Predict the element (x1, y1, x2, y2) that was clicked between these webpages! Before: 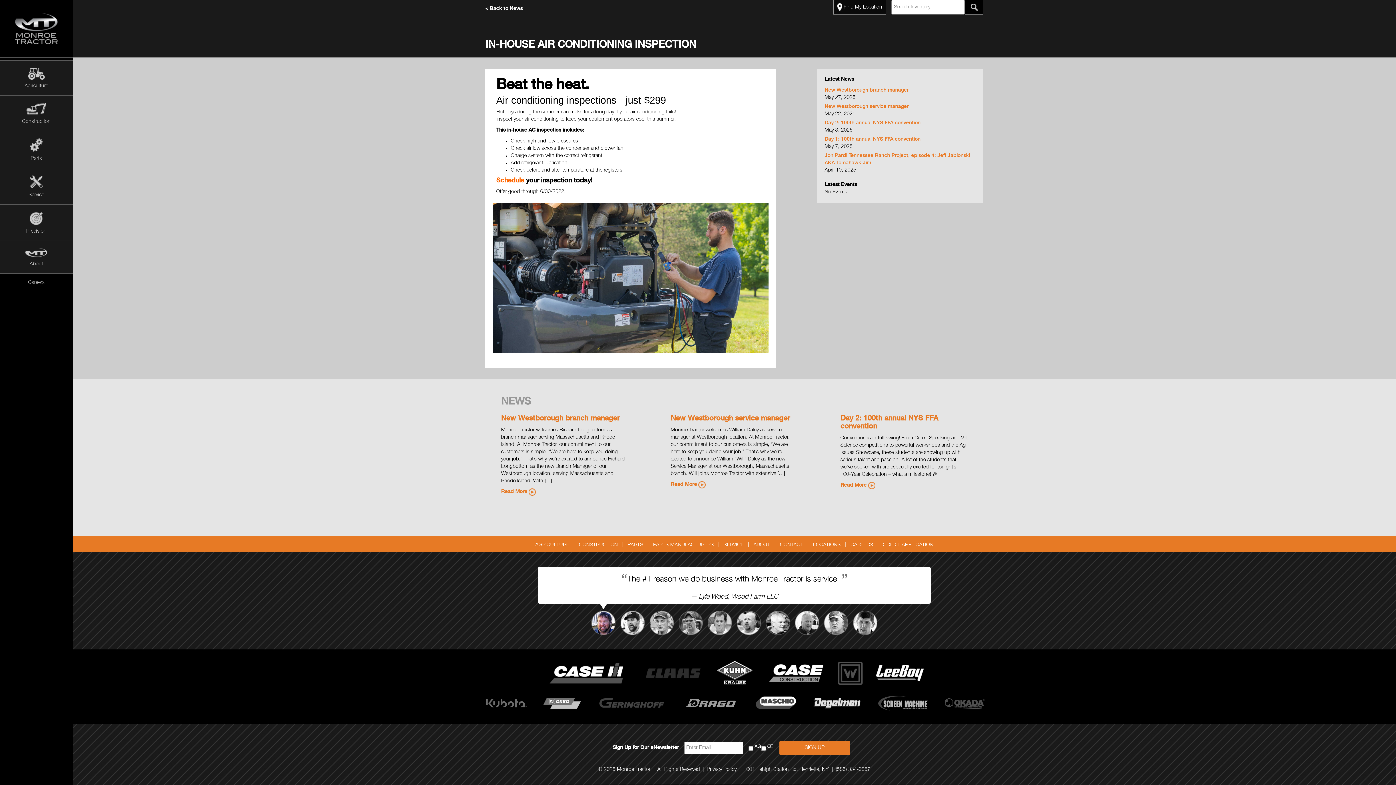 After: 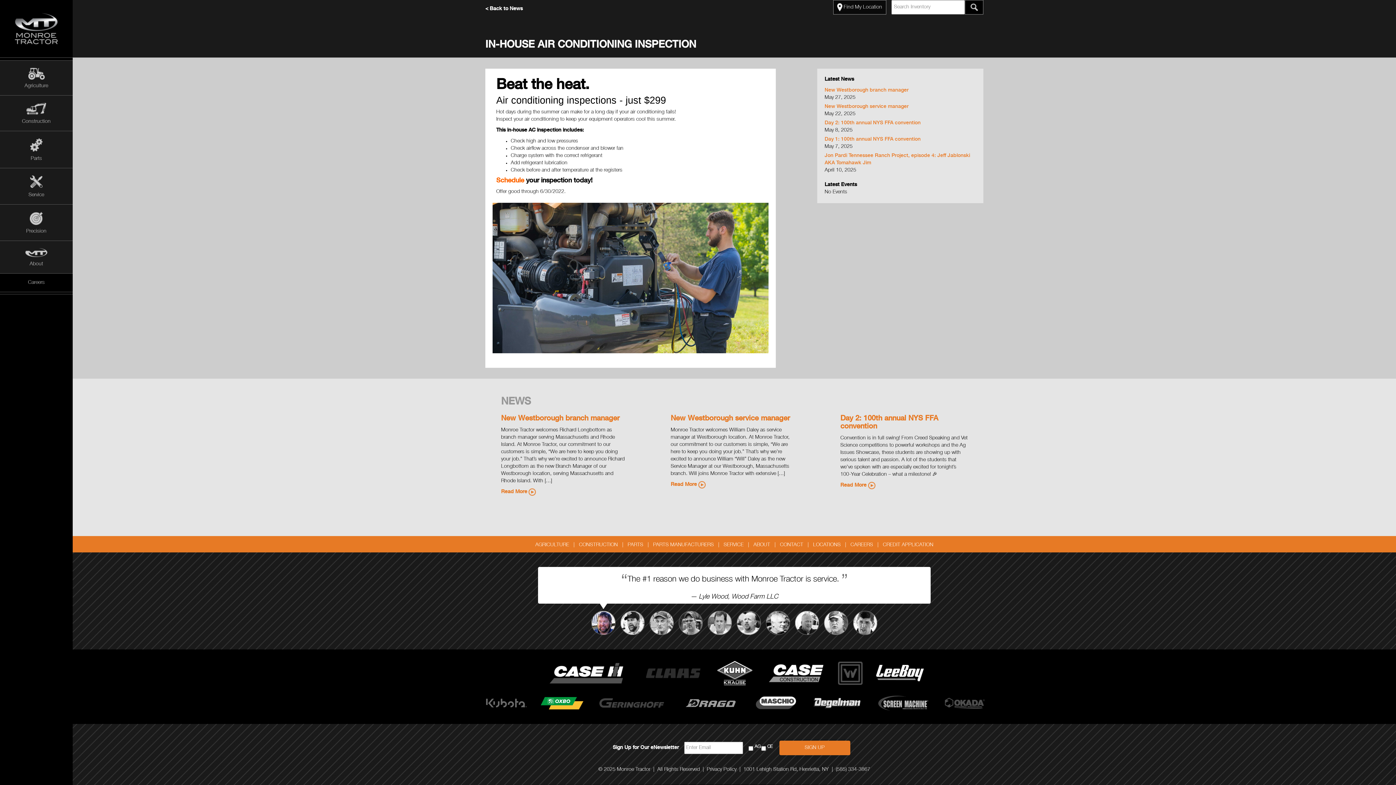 Action: bbox: (537, 696, 587, 710)